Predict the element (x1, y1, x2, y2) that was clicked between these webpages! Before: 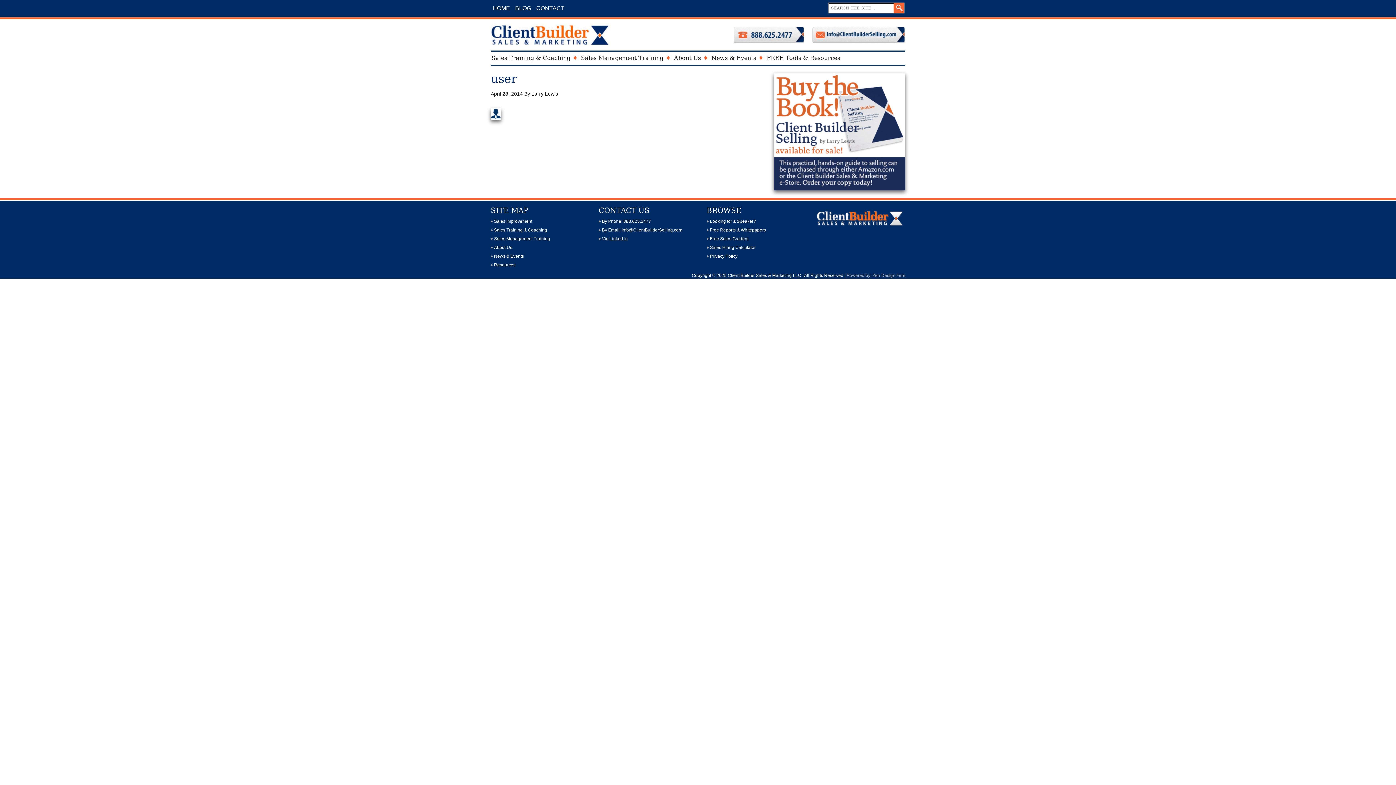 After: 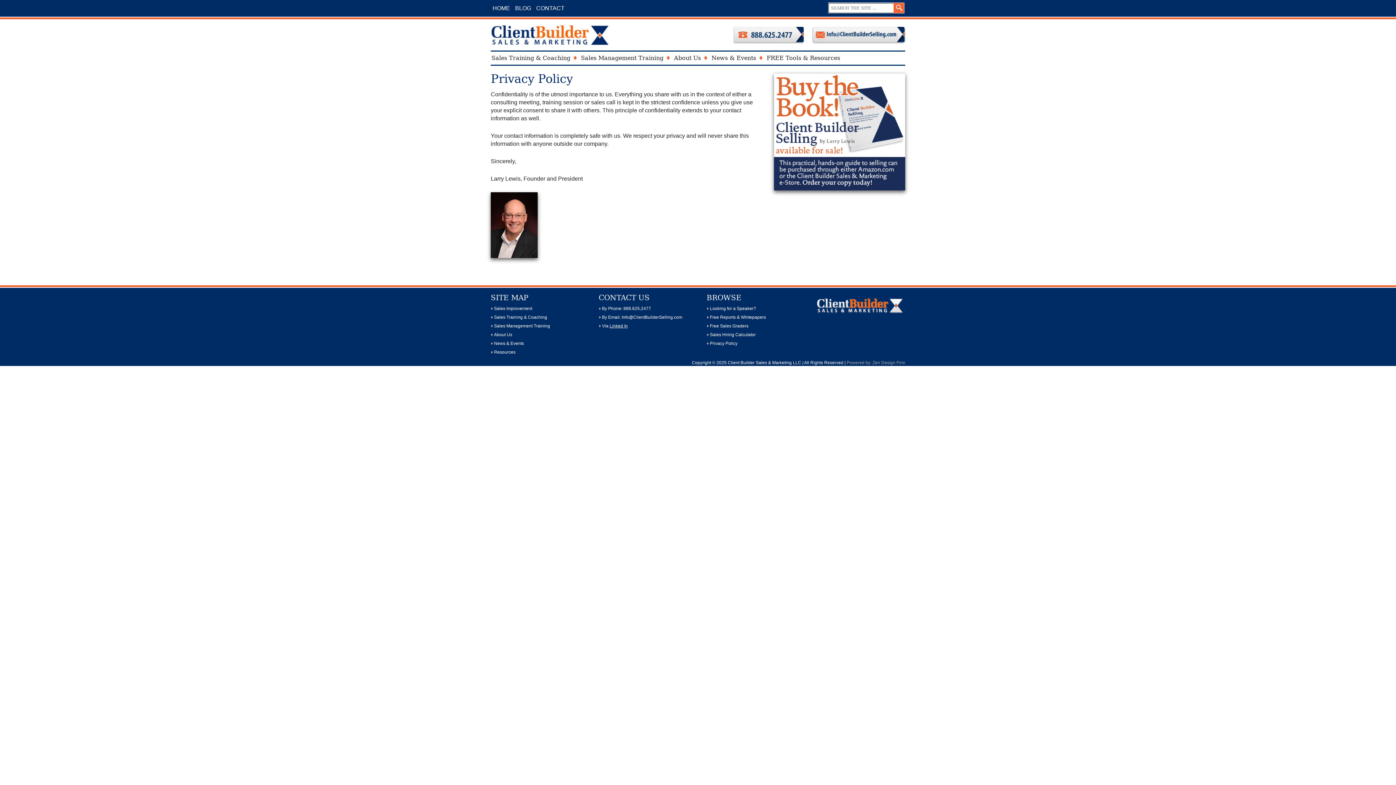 Action: bbox: (710, 253, 737, 258) label: Privacy Policy